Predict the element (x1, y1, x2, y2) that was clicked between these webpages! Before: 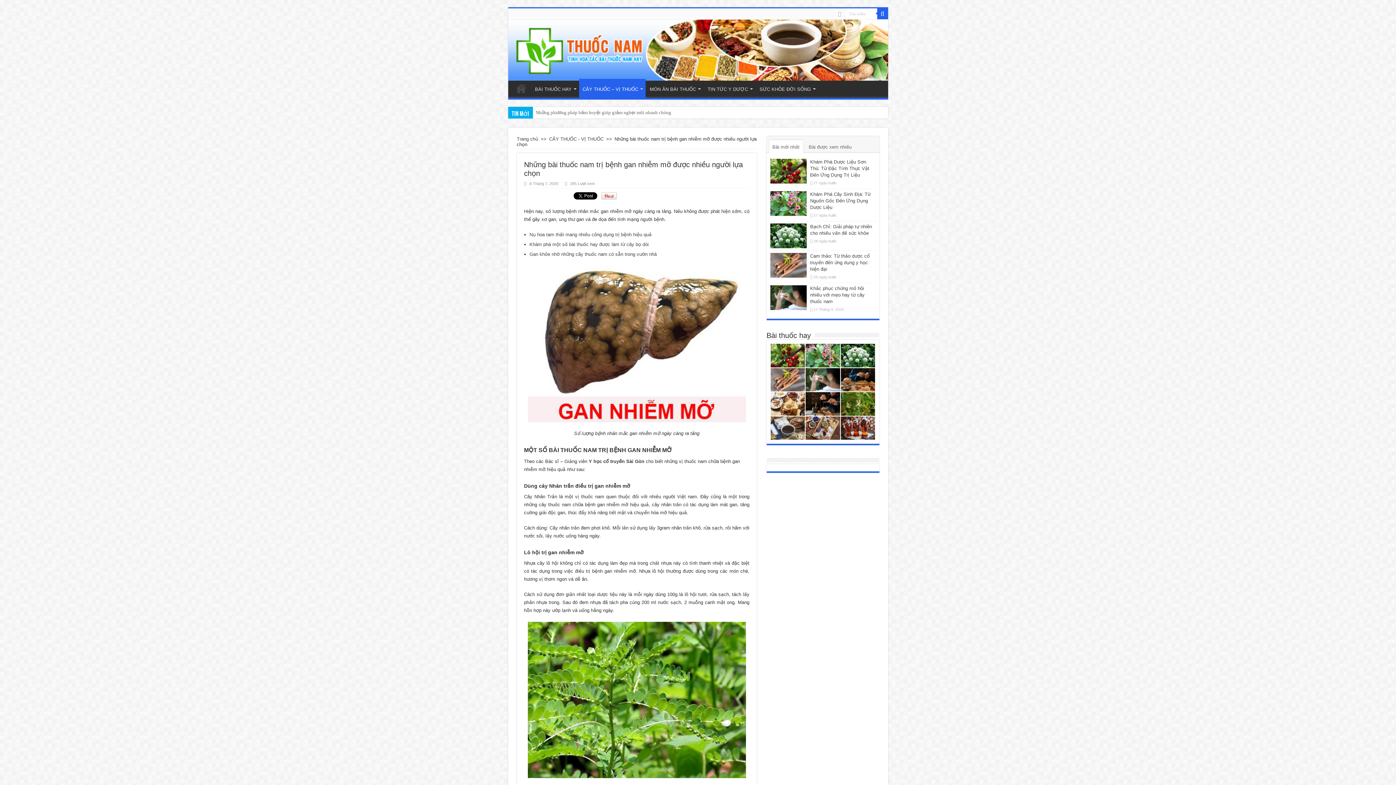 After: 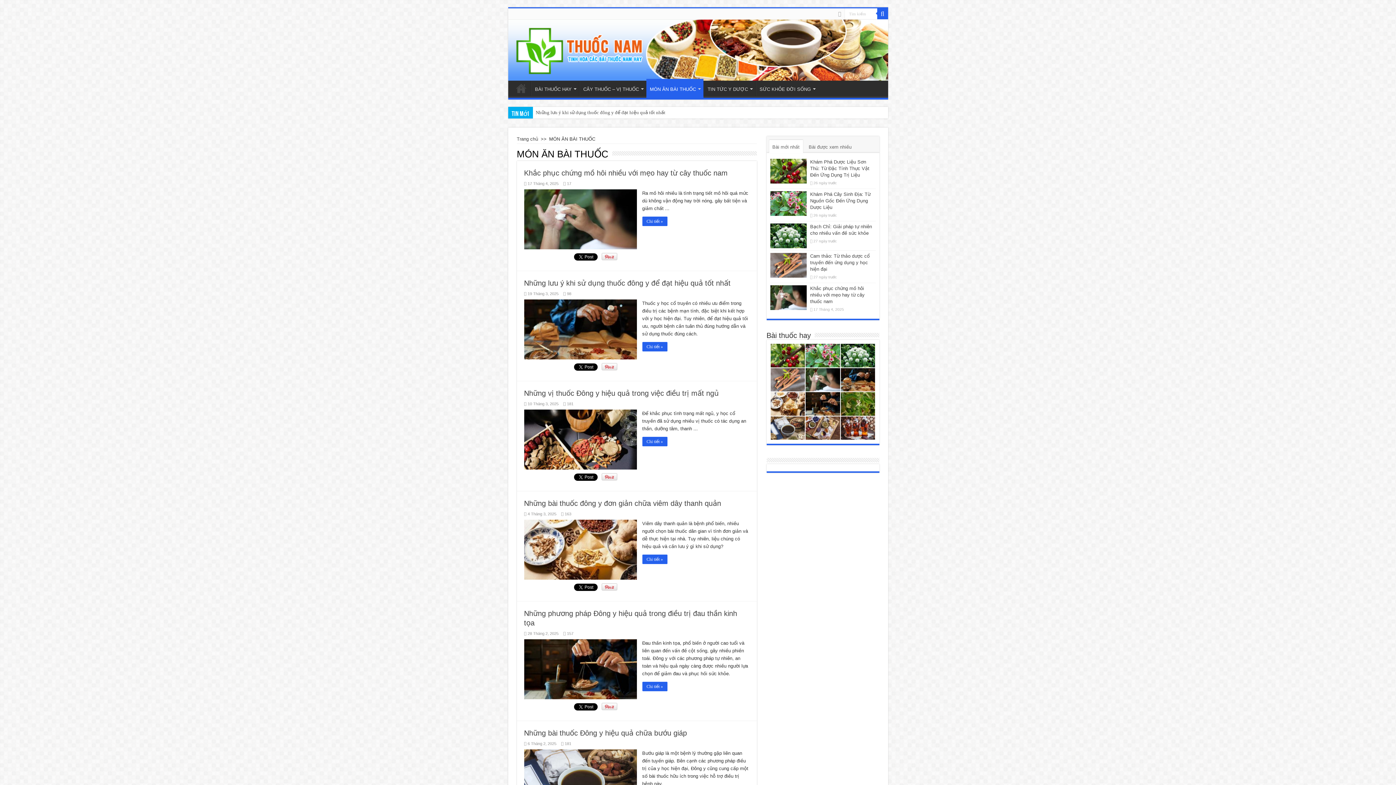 Action: label: MÓN ĂN BÀI THUỐC bbox: (646, 80, 703, 96)